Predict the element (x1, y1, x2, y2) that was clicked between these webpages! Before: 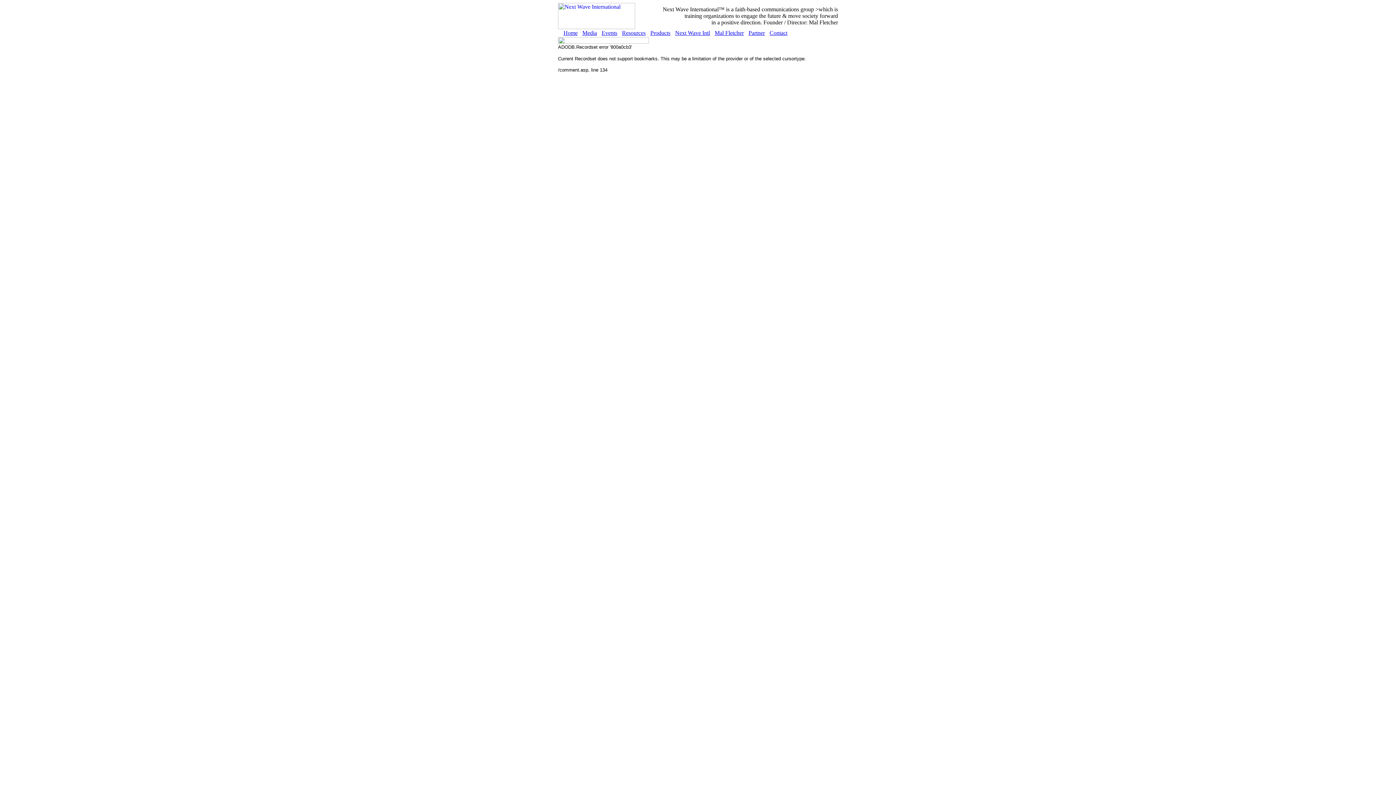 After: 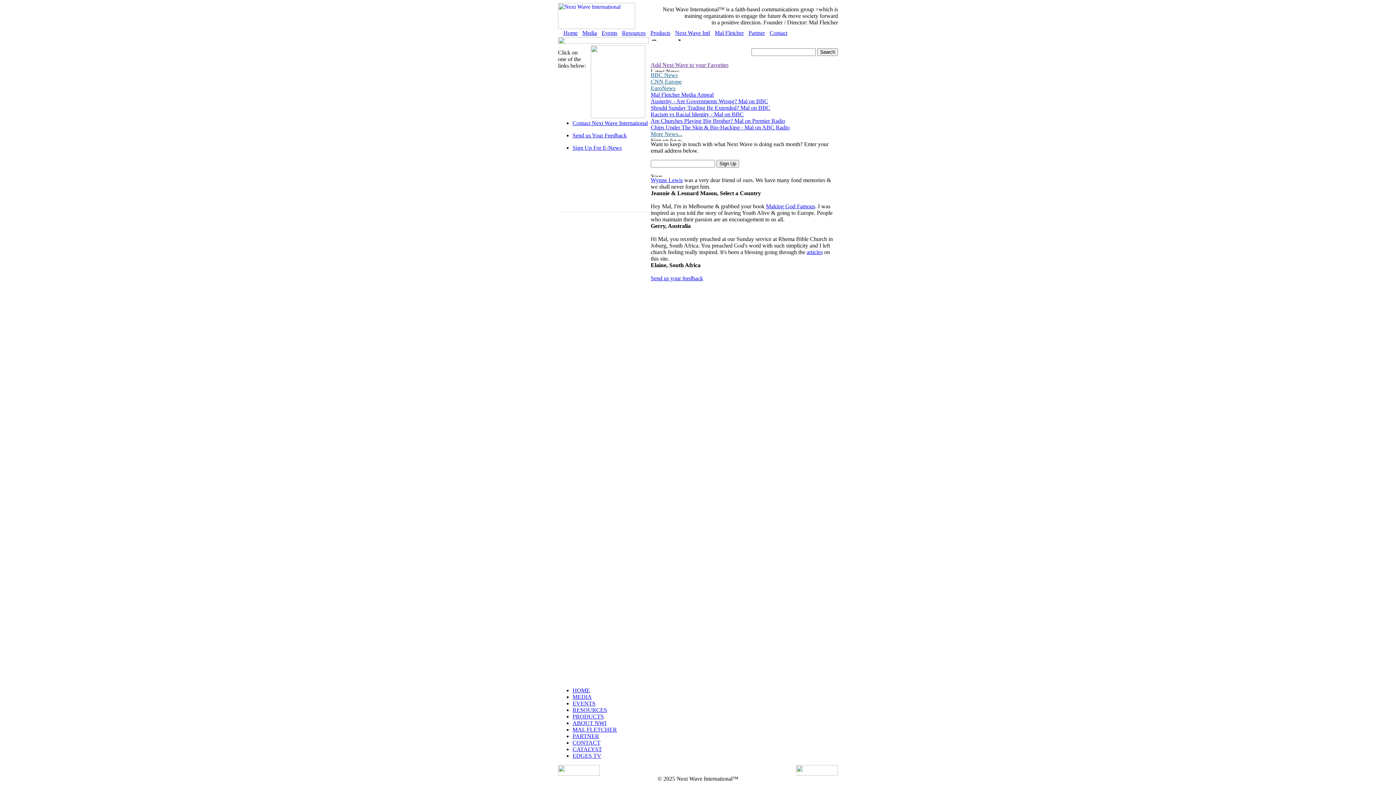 Action: label: Contact bbox: (769, 29, 787, 36)